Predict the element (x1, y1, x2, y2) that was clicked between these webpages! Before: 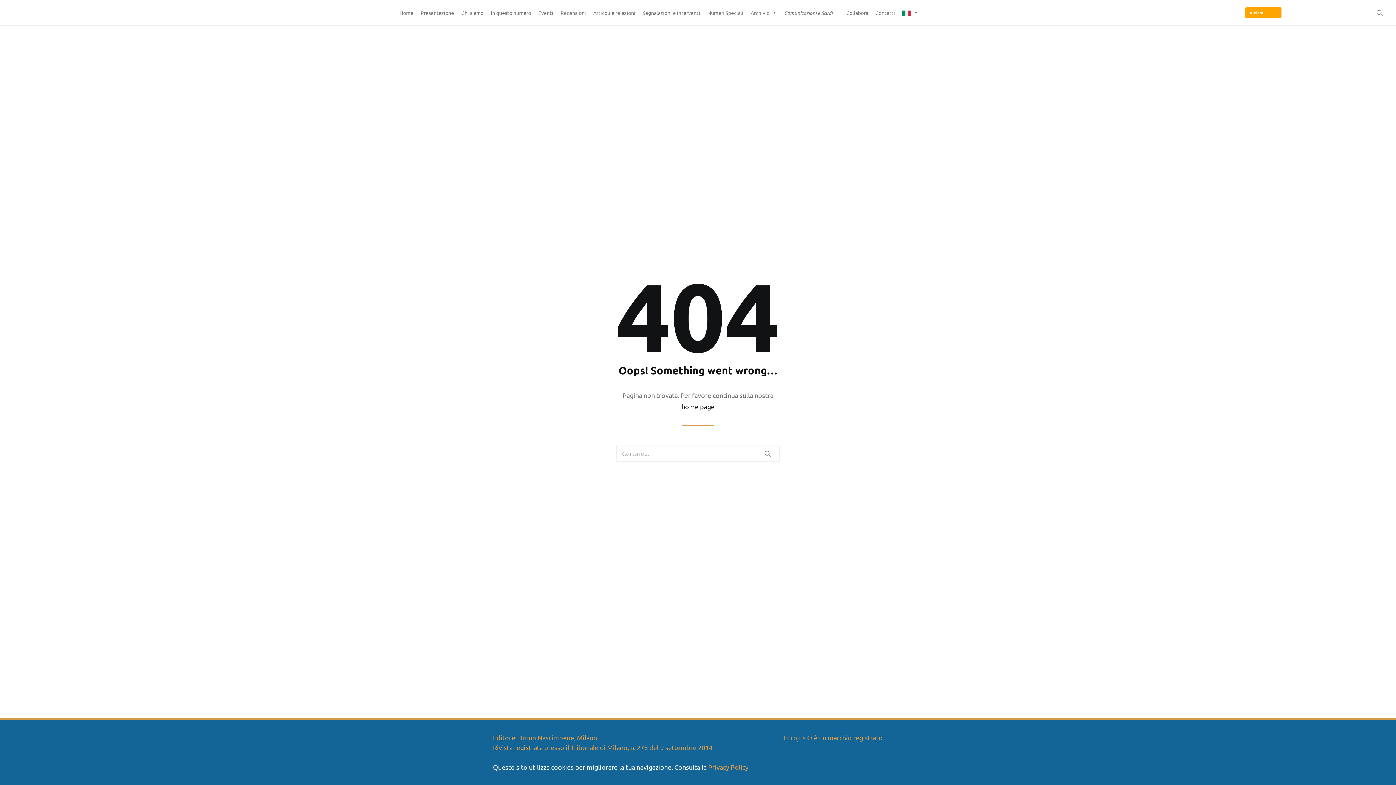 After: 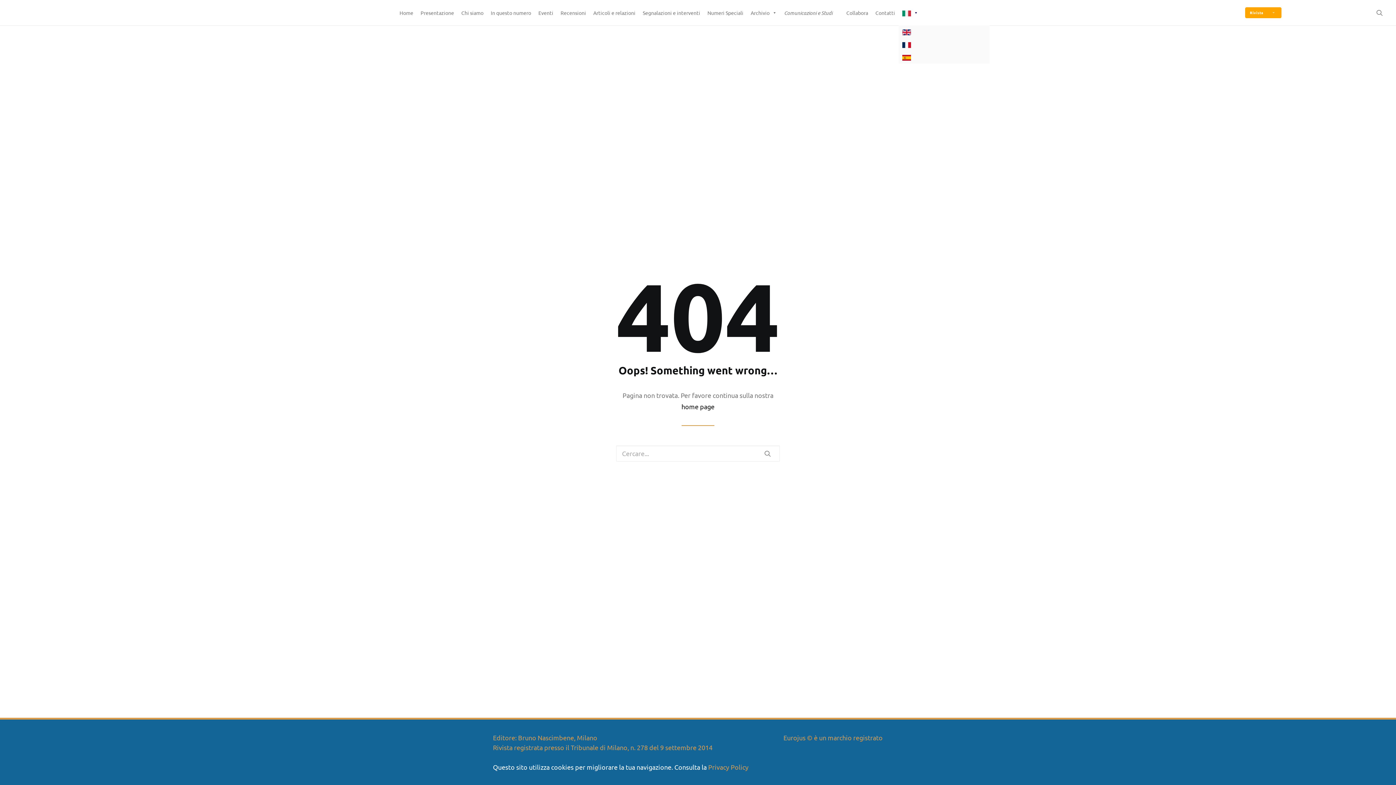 Action: bbox: (898, 0, 922, 25)